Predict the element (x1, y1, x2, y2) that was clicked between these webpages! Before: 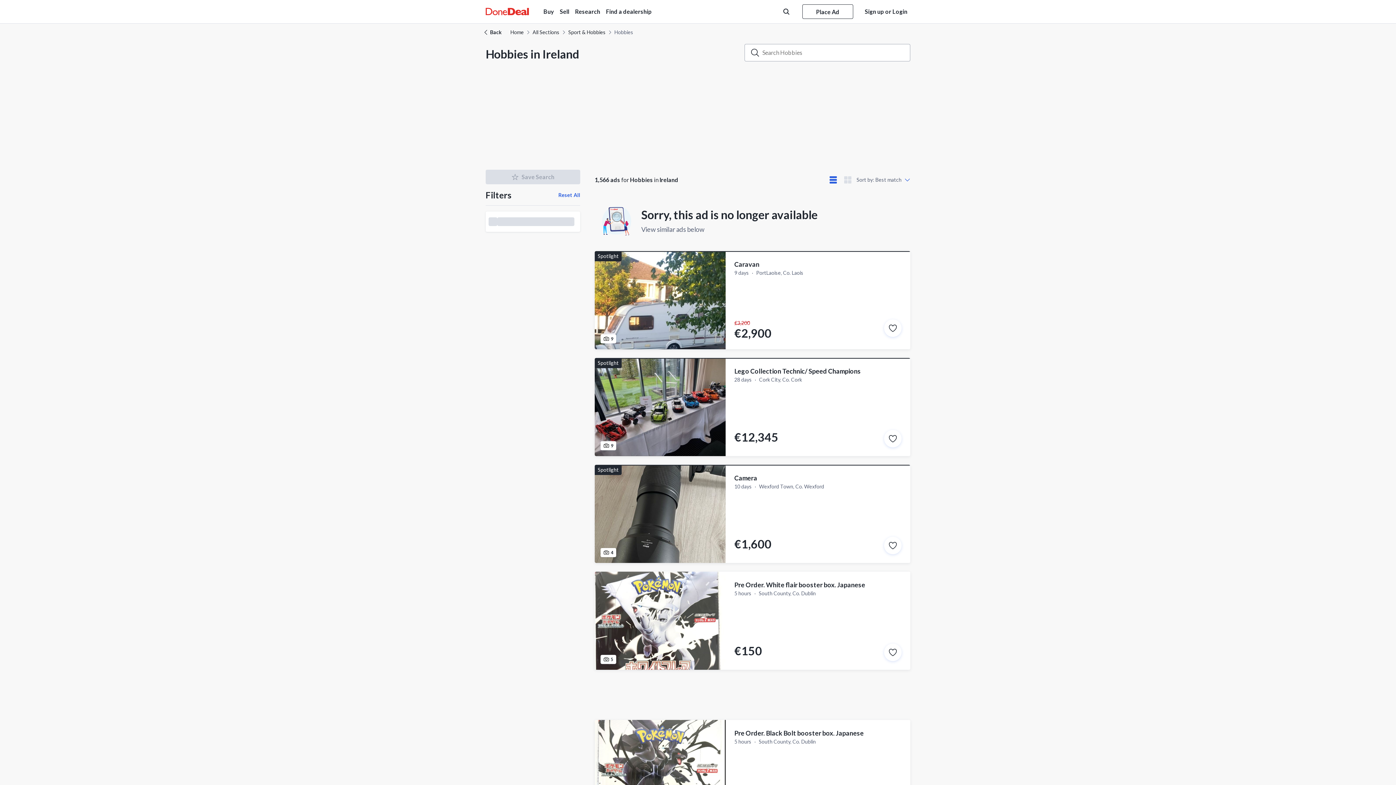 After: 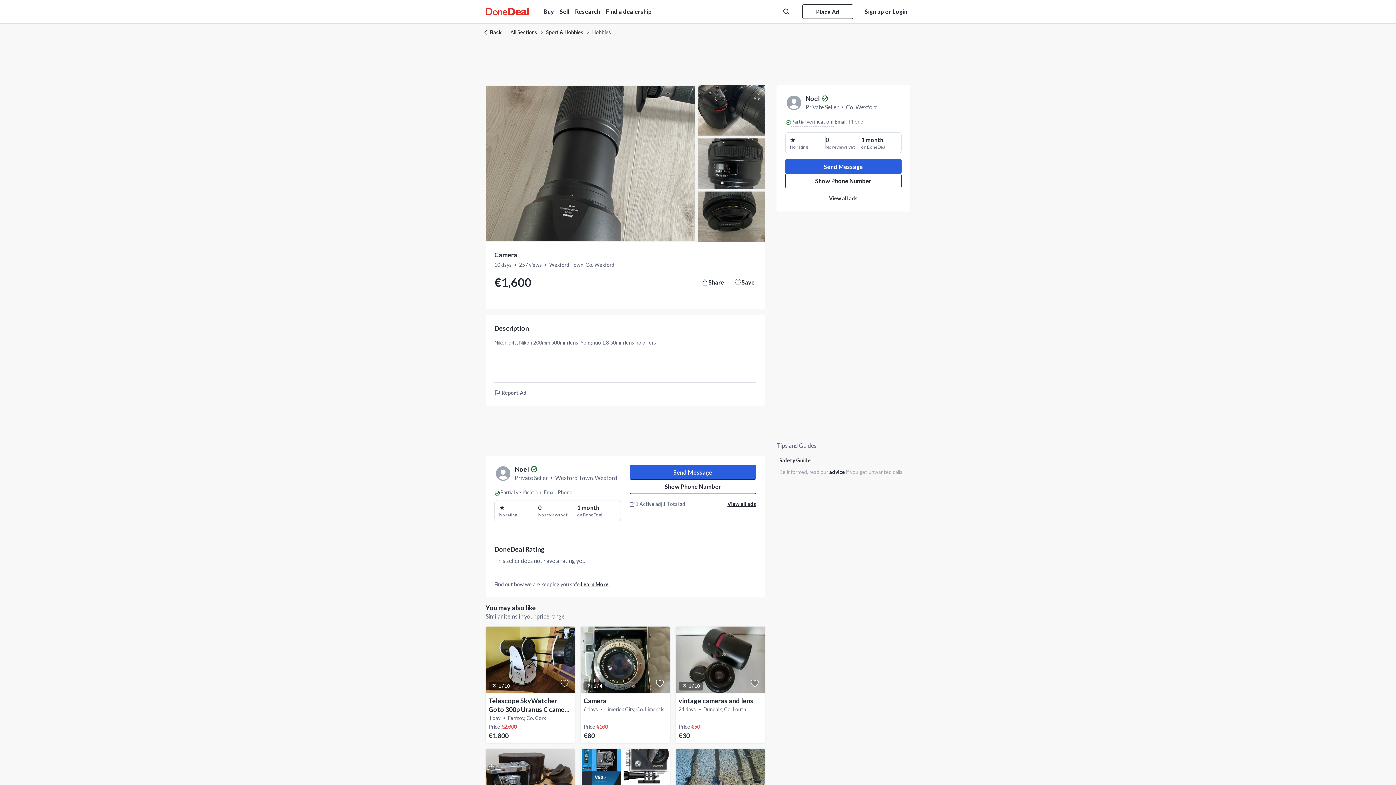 Action: bbox: (884, 537, 901, 554)